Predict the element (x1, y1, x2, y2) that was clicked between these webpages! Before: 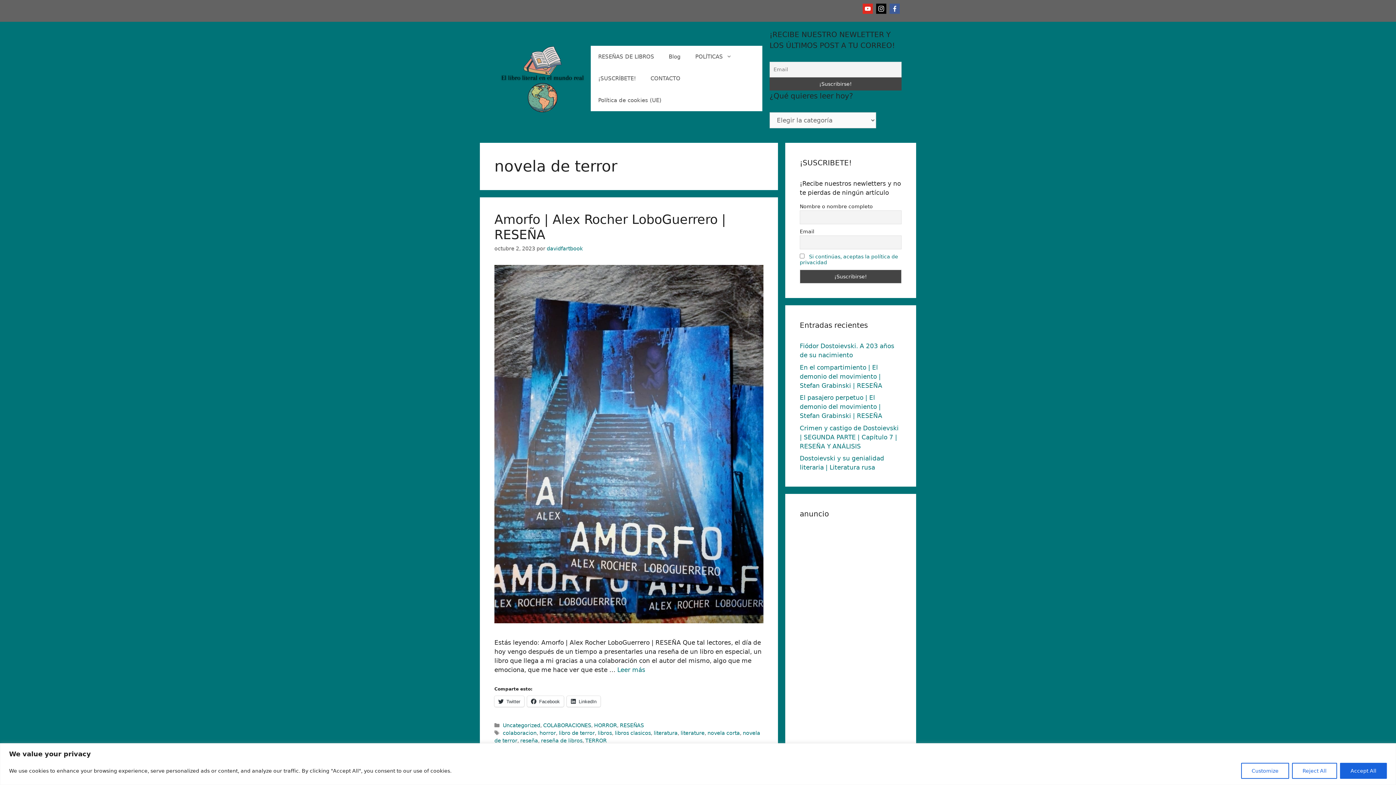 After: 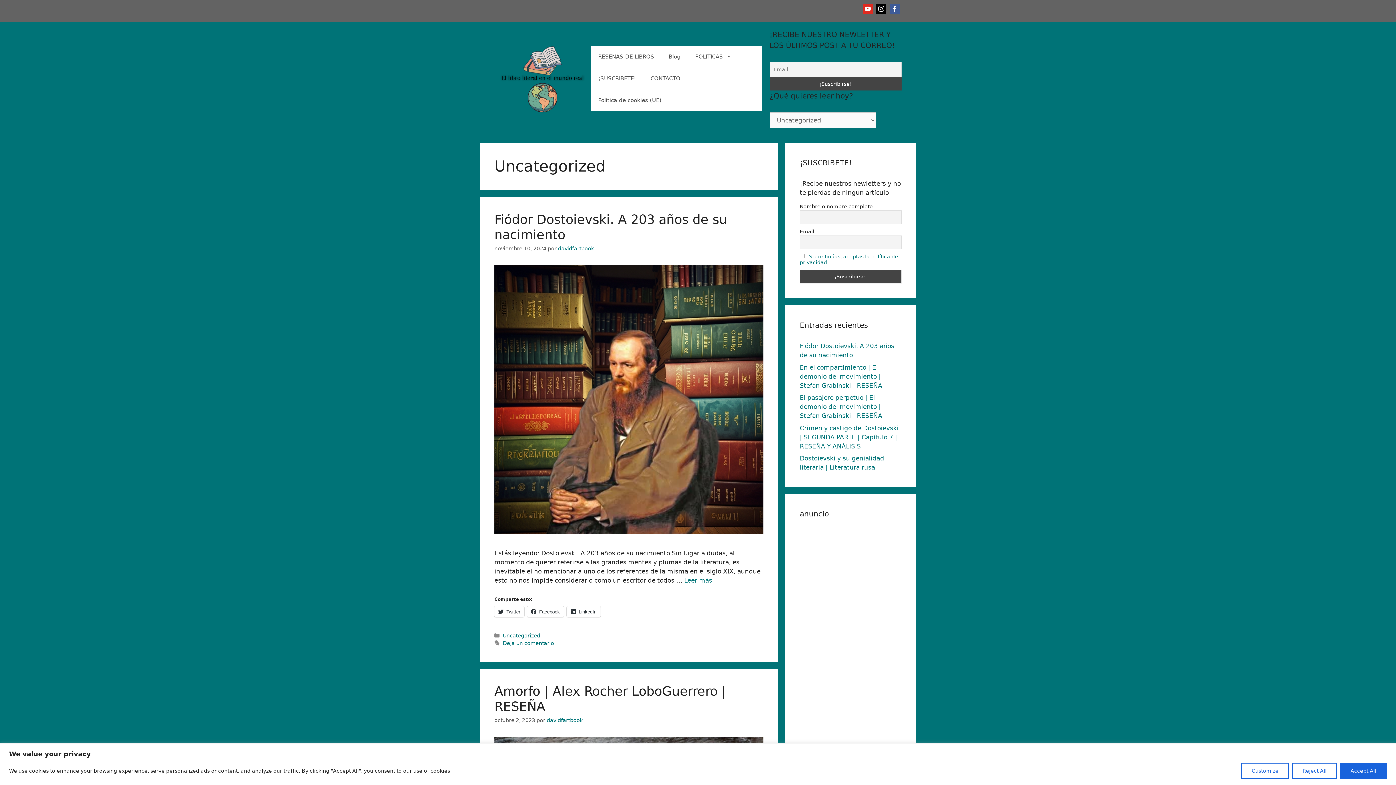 Action: bbox: (502, 722, 540, 728) label: Uncategorized